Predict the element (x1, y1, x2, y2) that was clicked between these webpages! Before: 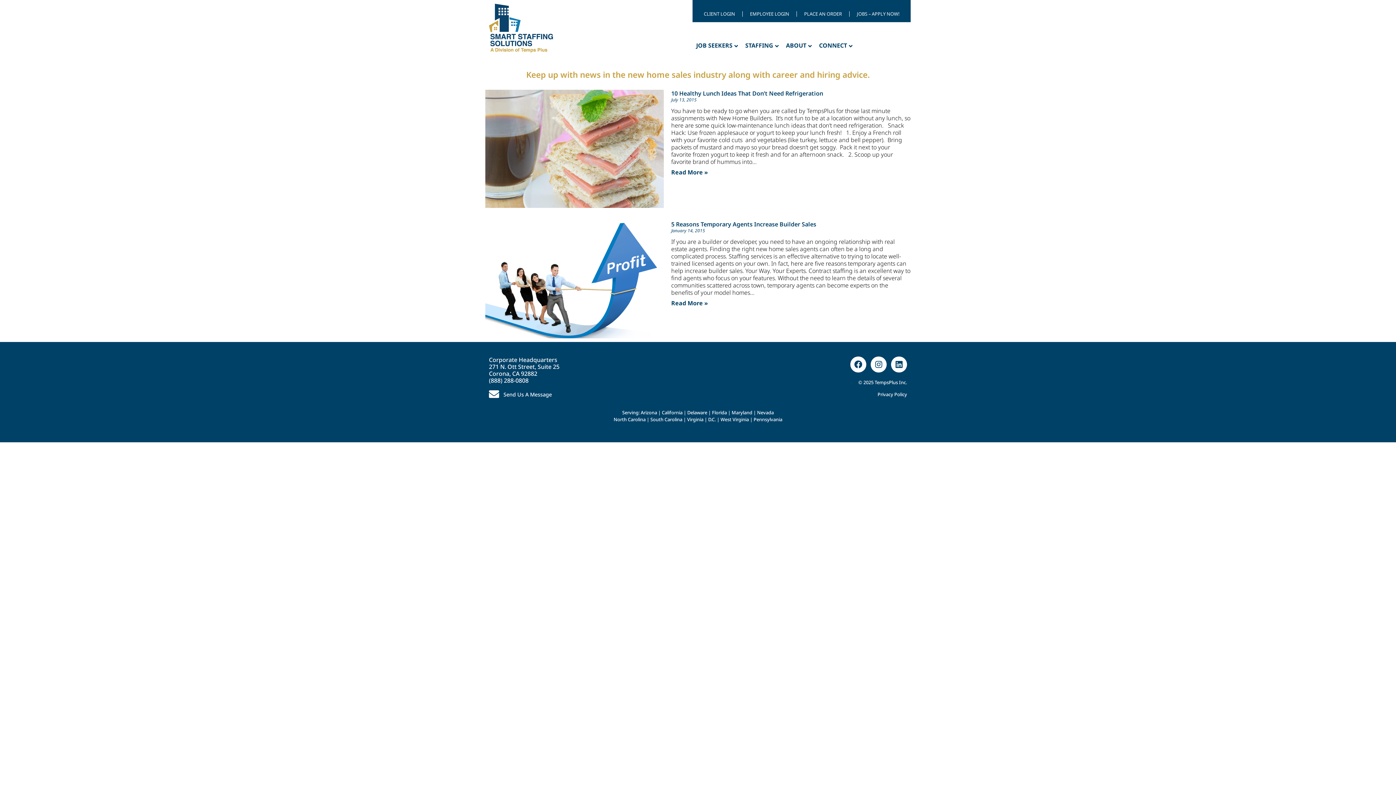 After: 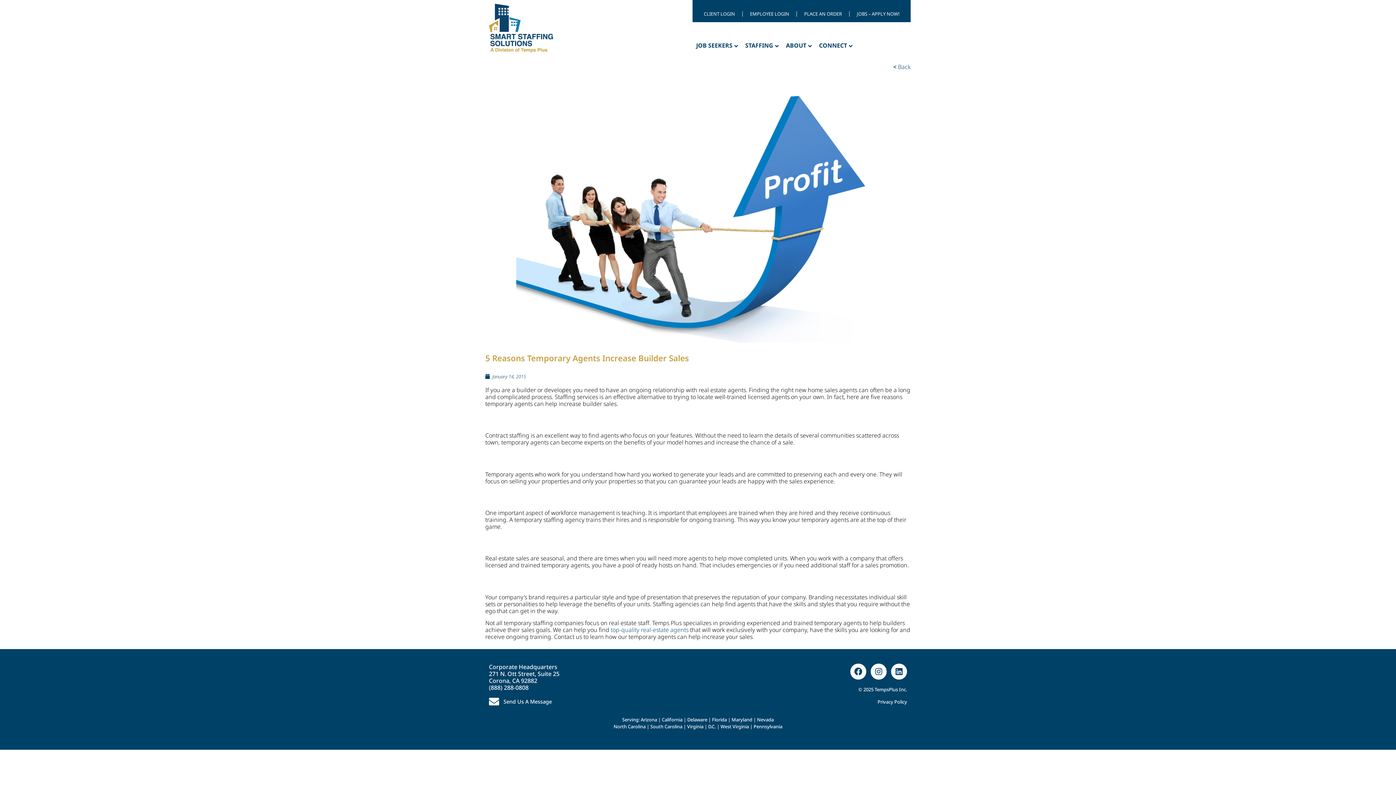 Action: bbox: (485, 220, 664, 338)